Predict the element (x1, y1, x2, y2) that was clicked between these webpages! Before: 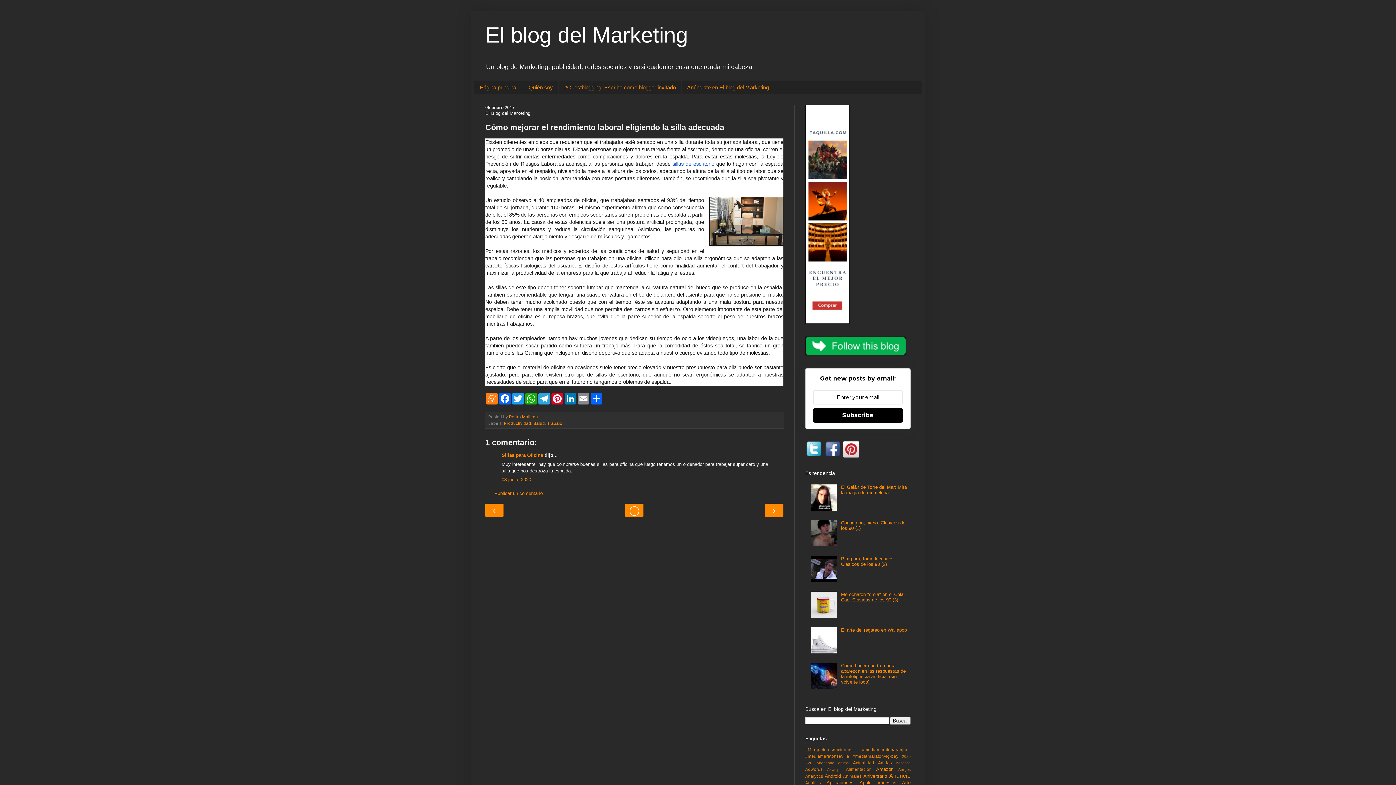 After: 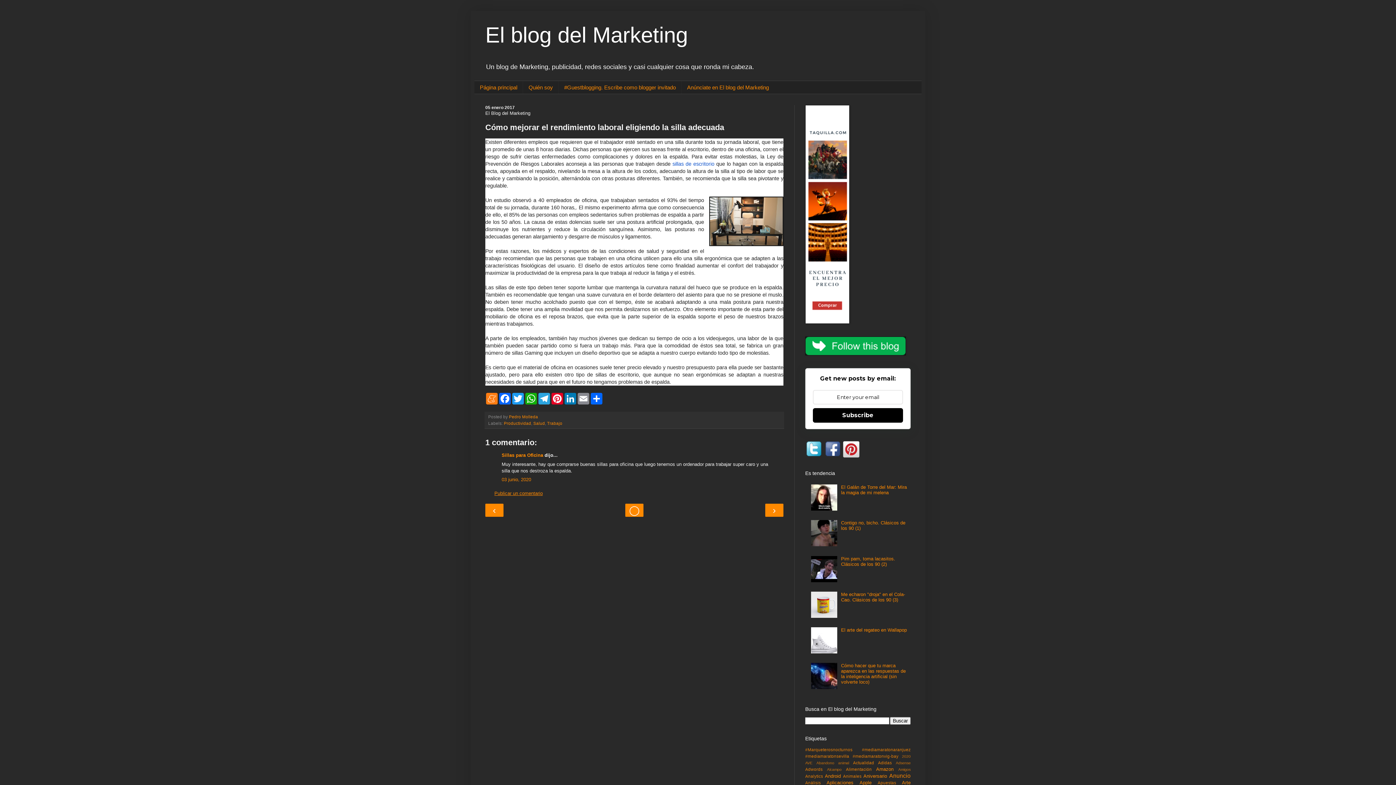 Action: label: Publicar un comentario bbox: (494, 490, 542, 496)